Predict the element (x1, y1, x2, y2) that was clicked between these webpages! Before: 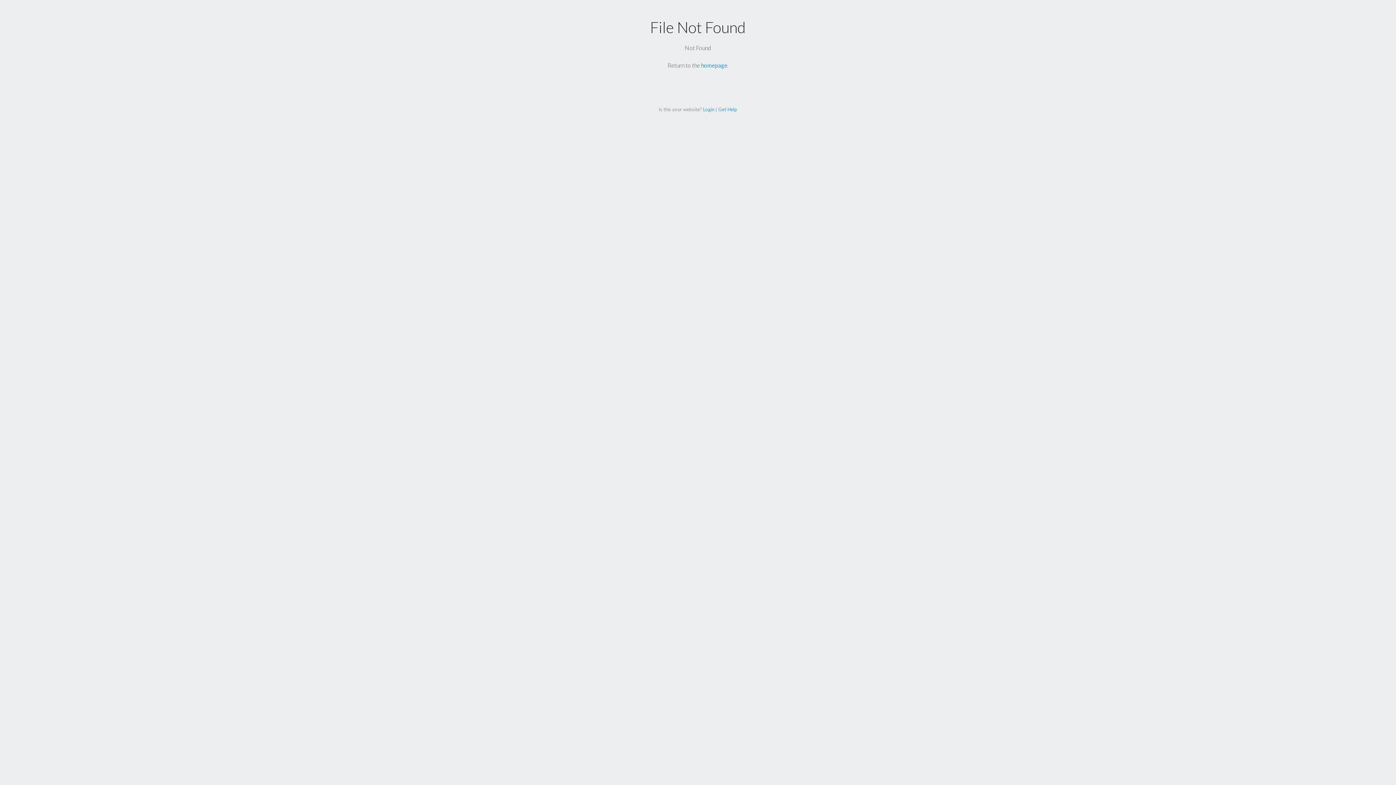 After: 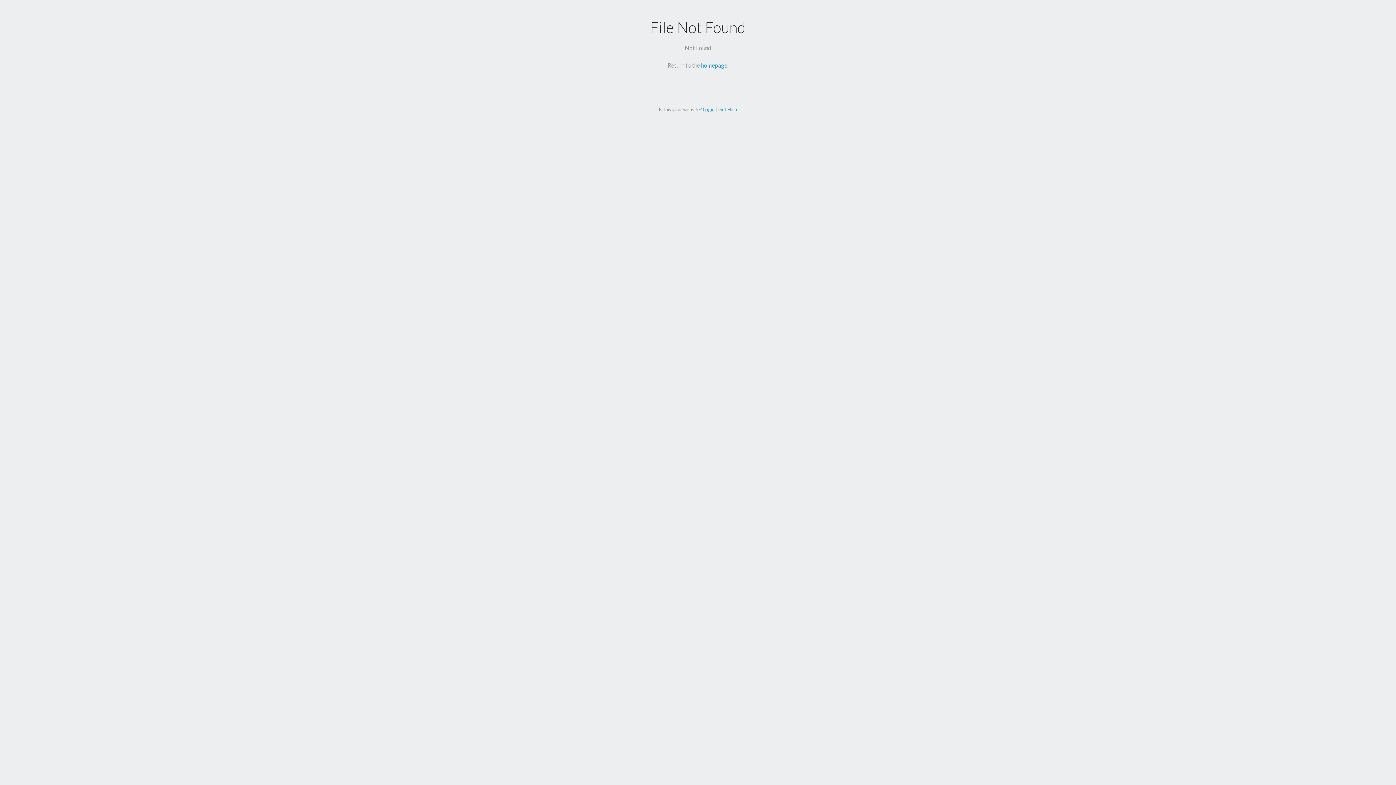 Action: label: Login bbox: (703, 106, 714, 112)